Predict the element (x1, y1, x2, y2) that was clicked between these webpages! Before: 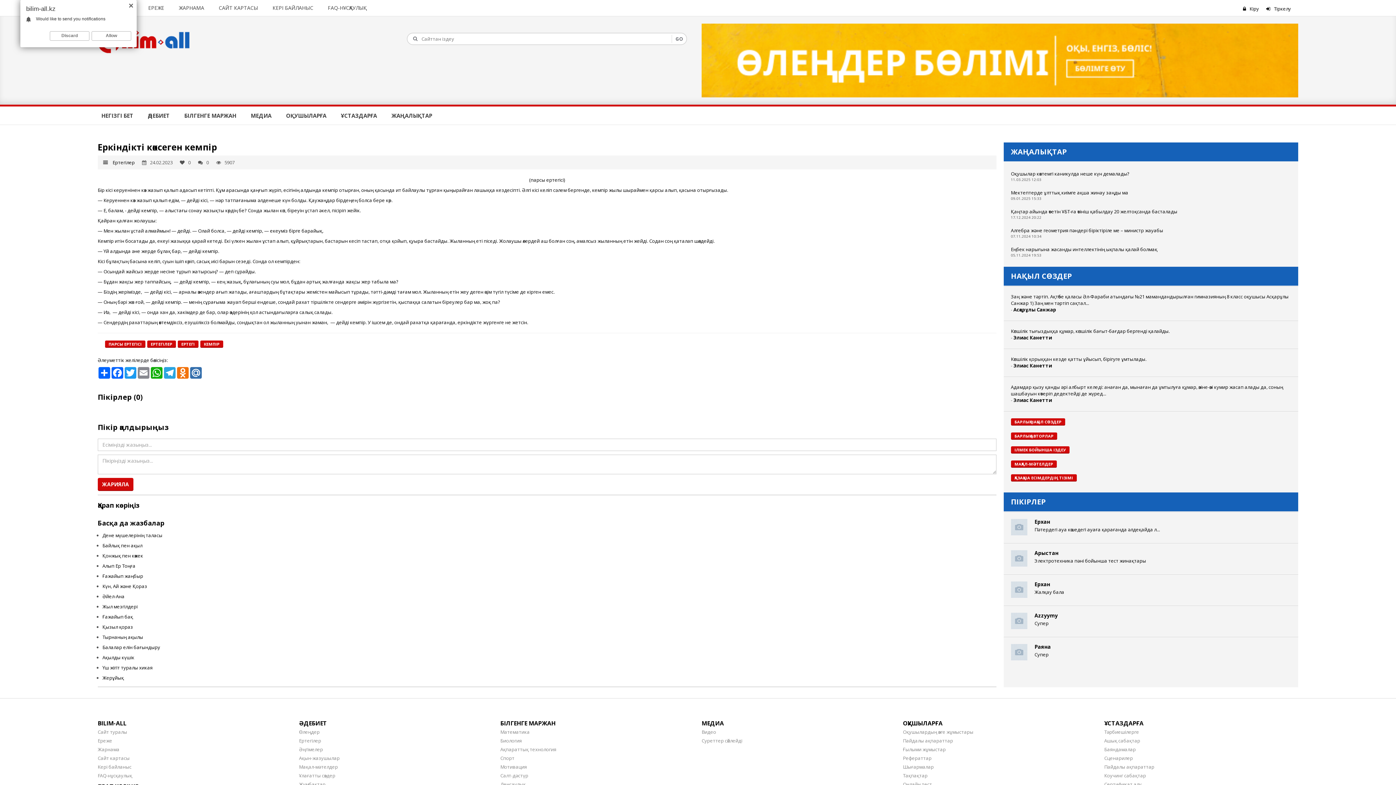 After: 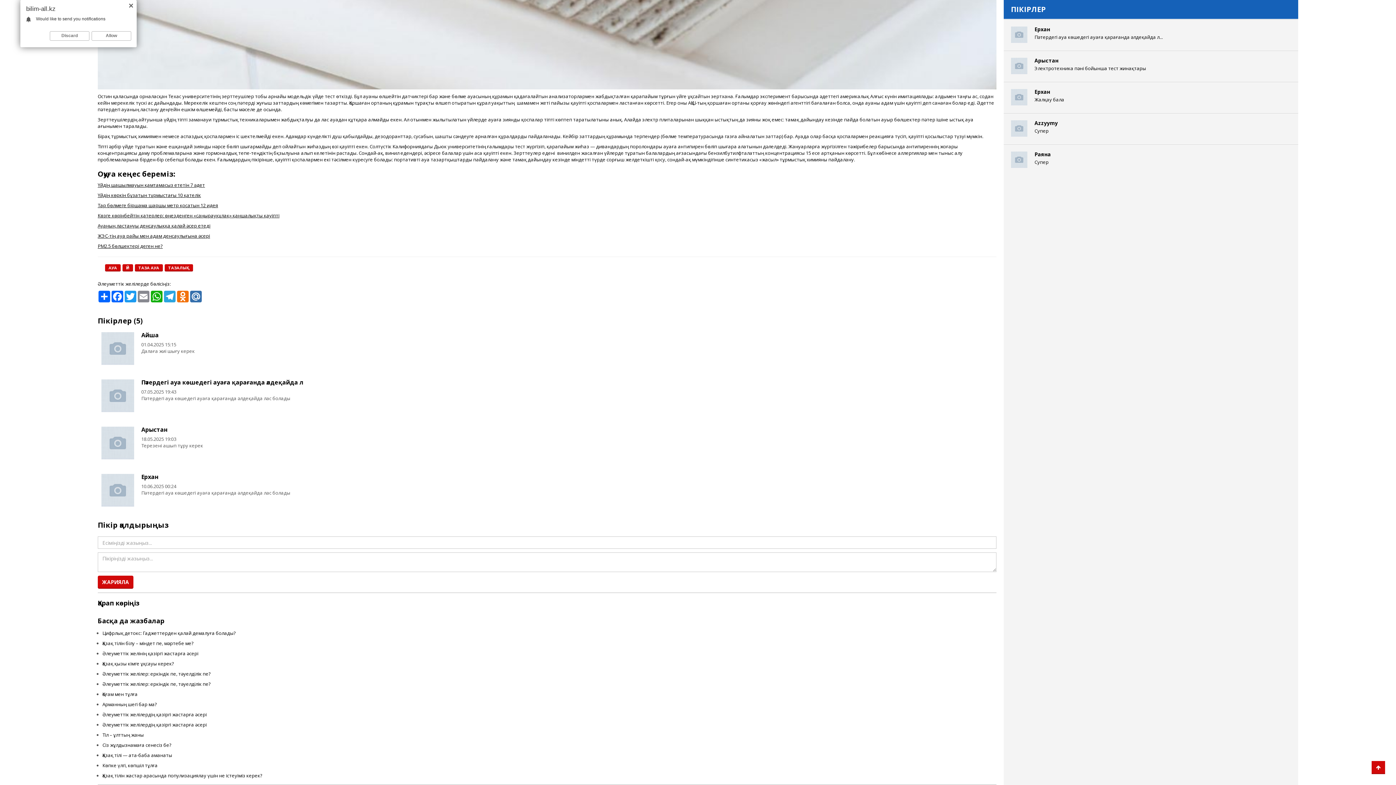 Action: bbox: (1034, 526, 1160, 533) label: Пәтердегі ауа көшедегі ауаға қарағанда әлдеқайда л...